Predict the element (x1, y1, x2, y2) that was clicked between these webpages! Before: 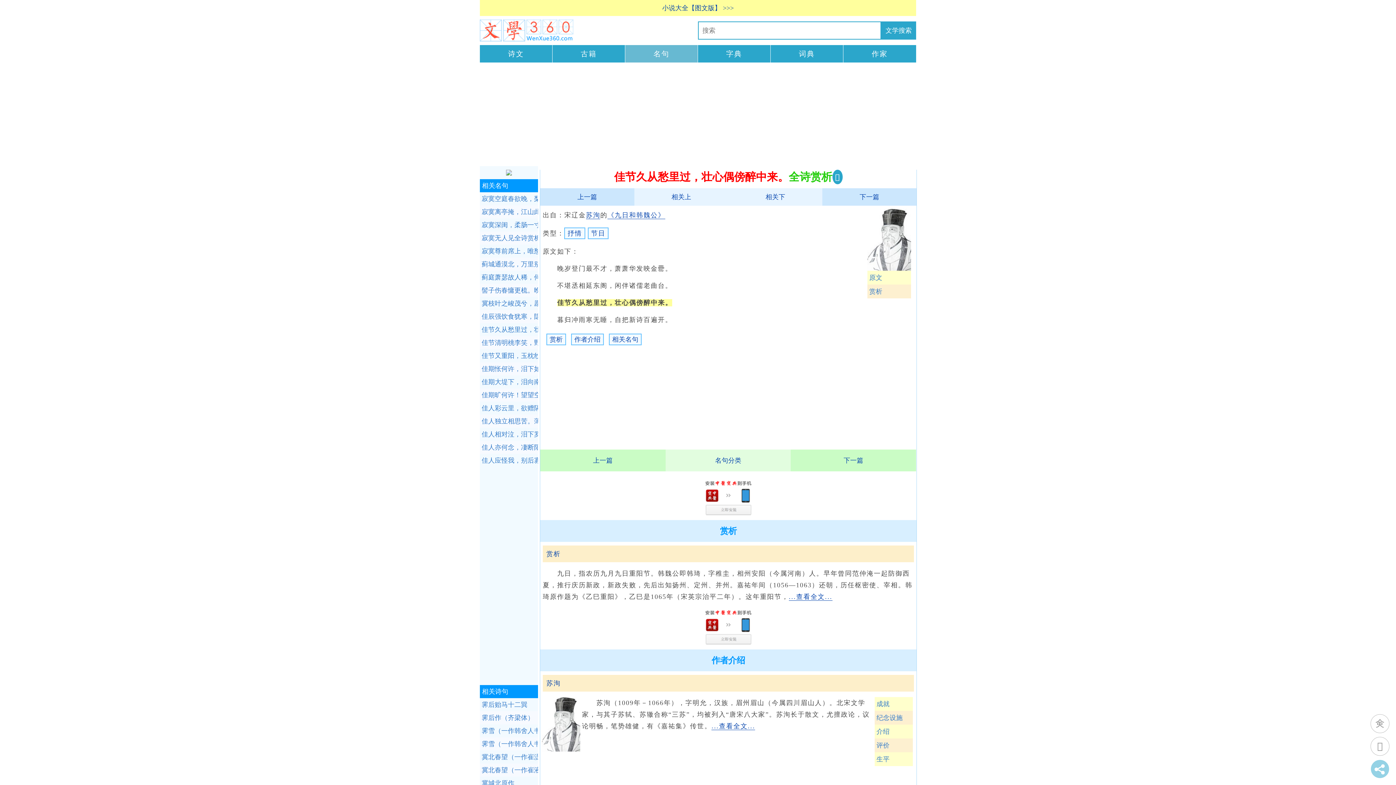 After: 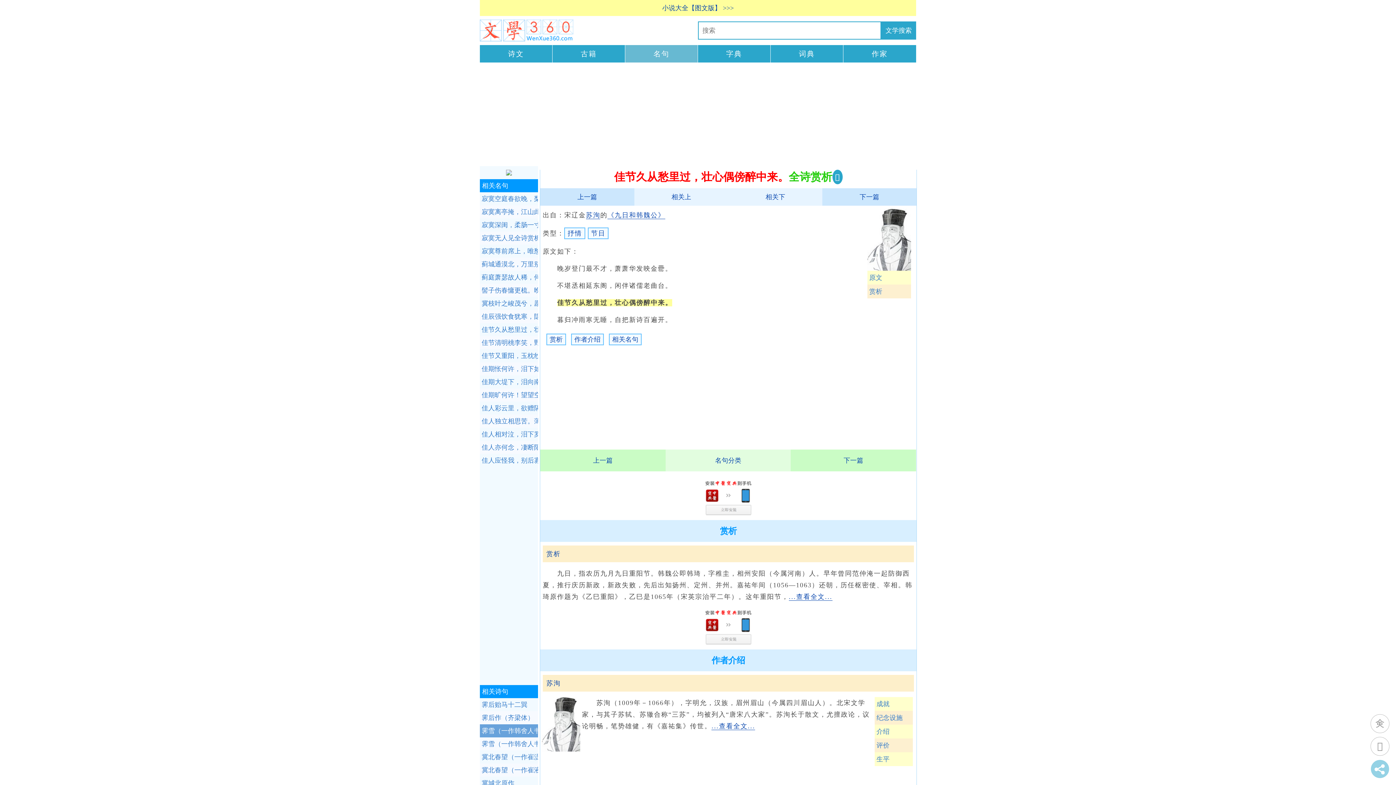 Action: bbox: (480, 724, 538, 737) label: 霁雪（一作韩舍人书窗残雪）